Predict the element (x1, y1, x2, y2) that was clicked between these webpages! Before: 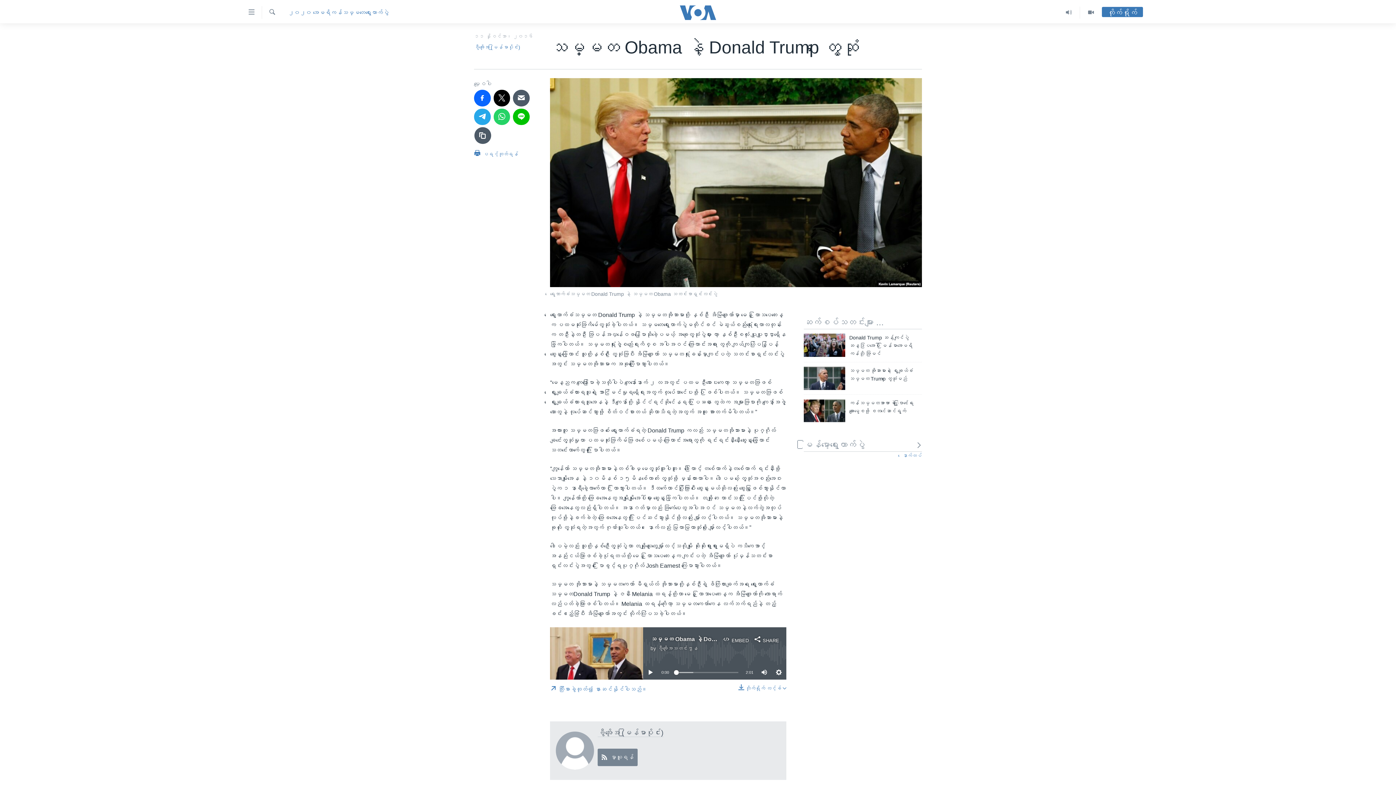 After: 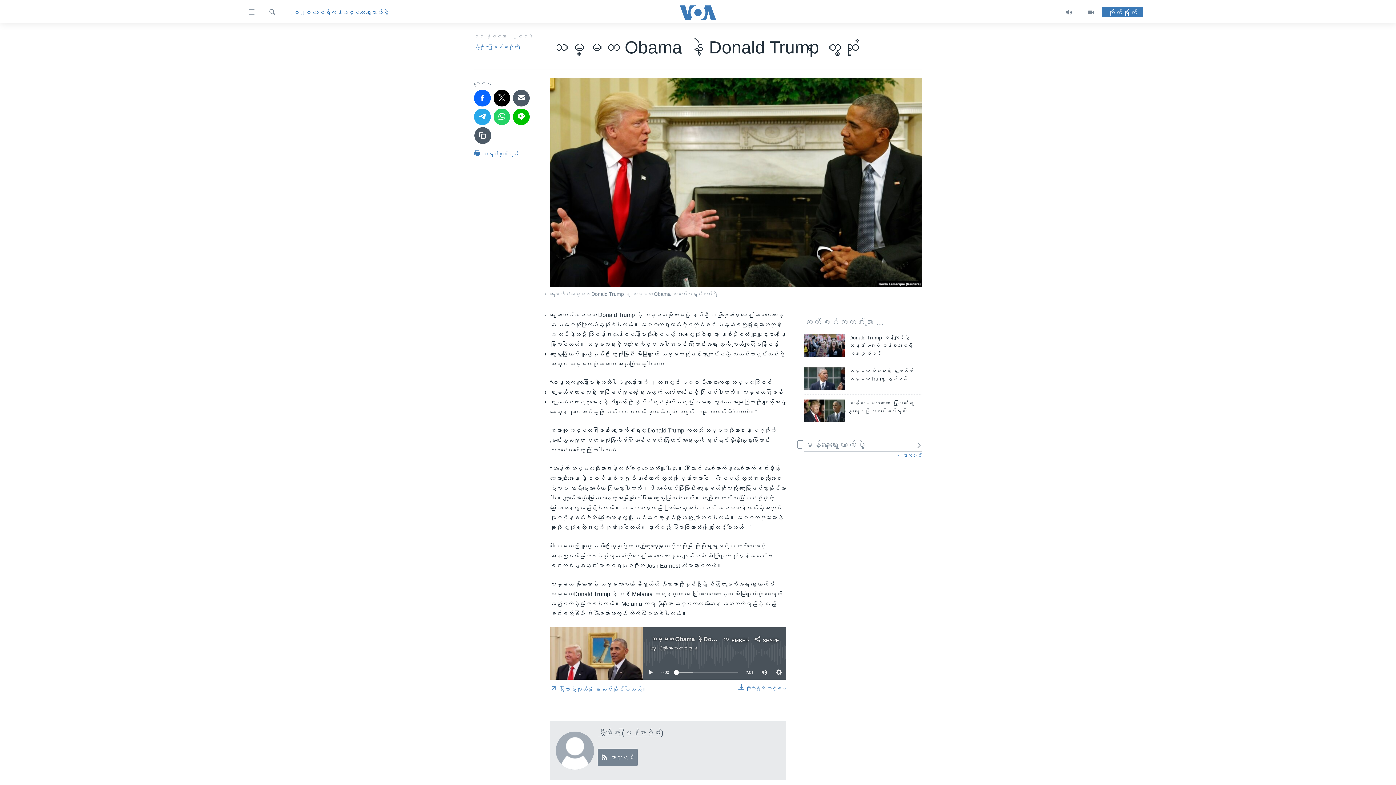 Action: label: သမ္မတ Obama နဲ့ Donald Trump တွေ့ဆုံ bbox: (650, 636, 756, 642)